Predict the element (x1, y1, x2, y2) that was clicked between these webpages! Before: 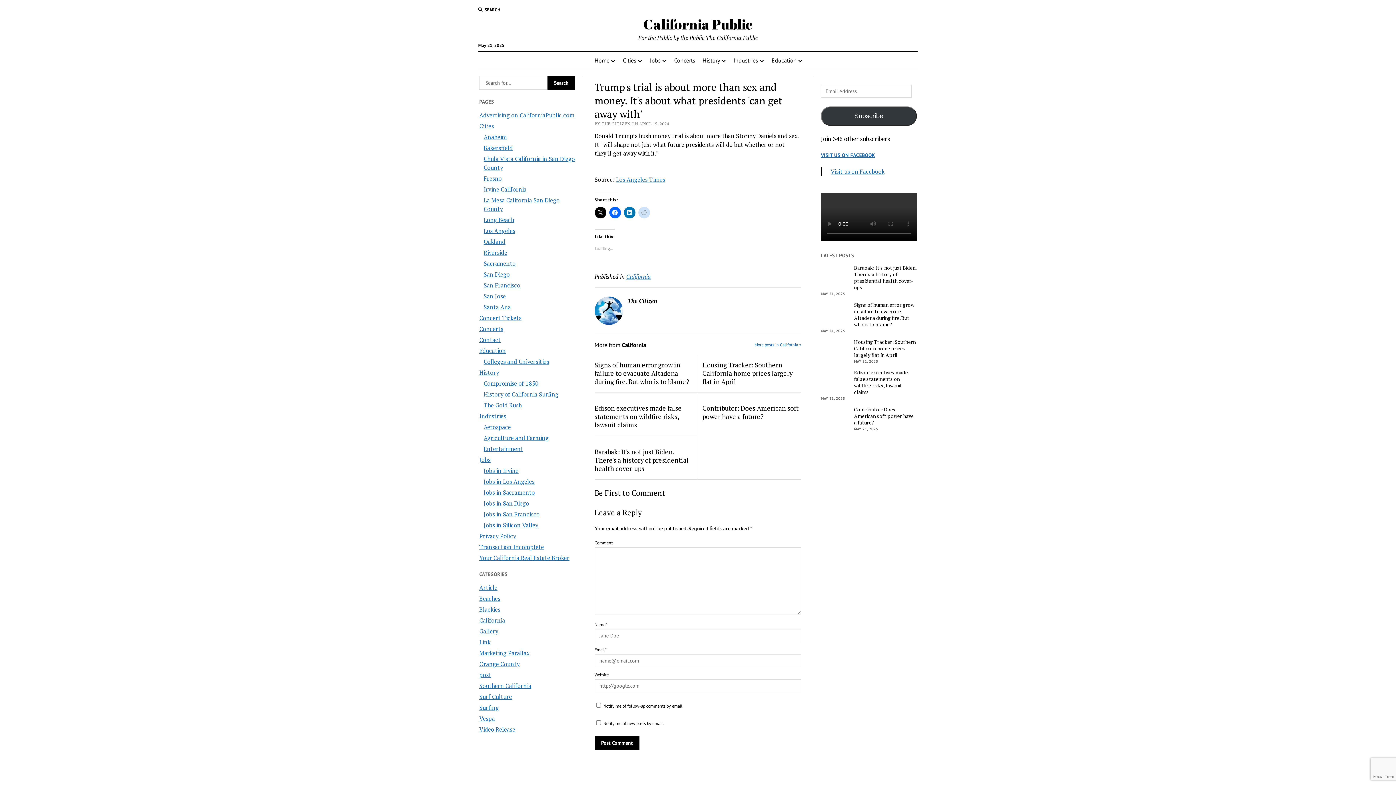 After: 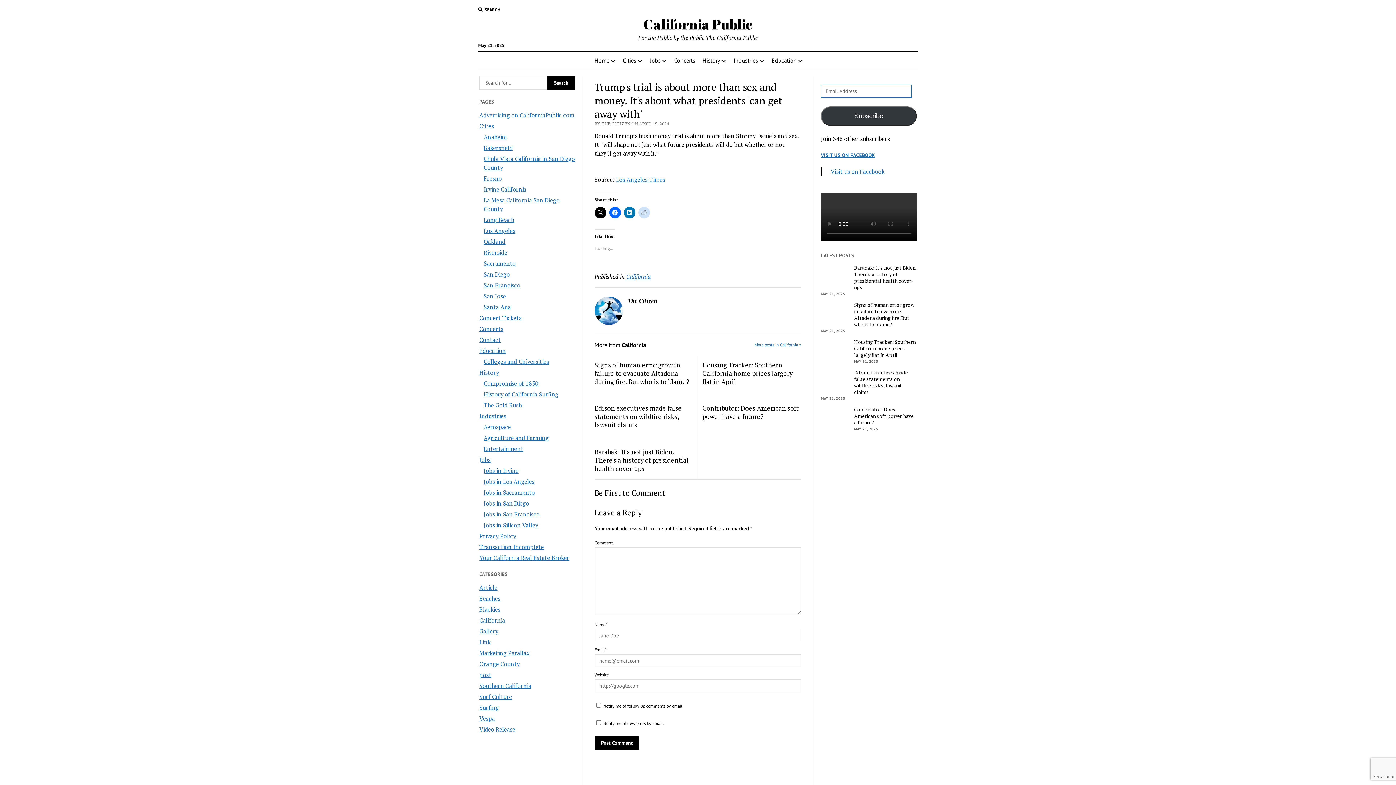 Action: label: Subscribe bbox: (821, 106, 916, 125)